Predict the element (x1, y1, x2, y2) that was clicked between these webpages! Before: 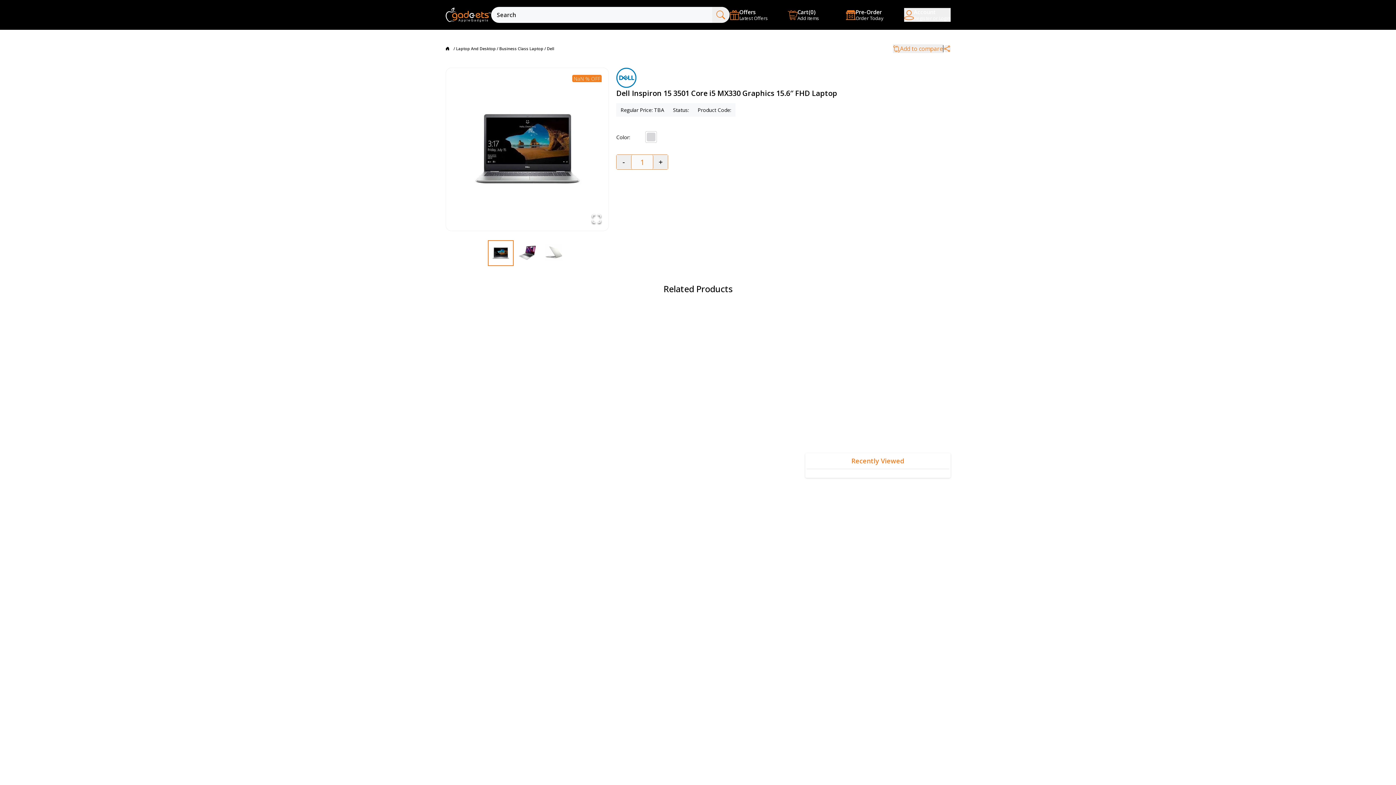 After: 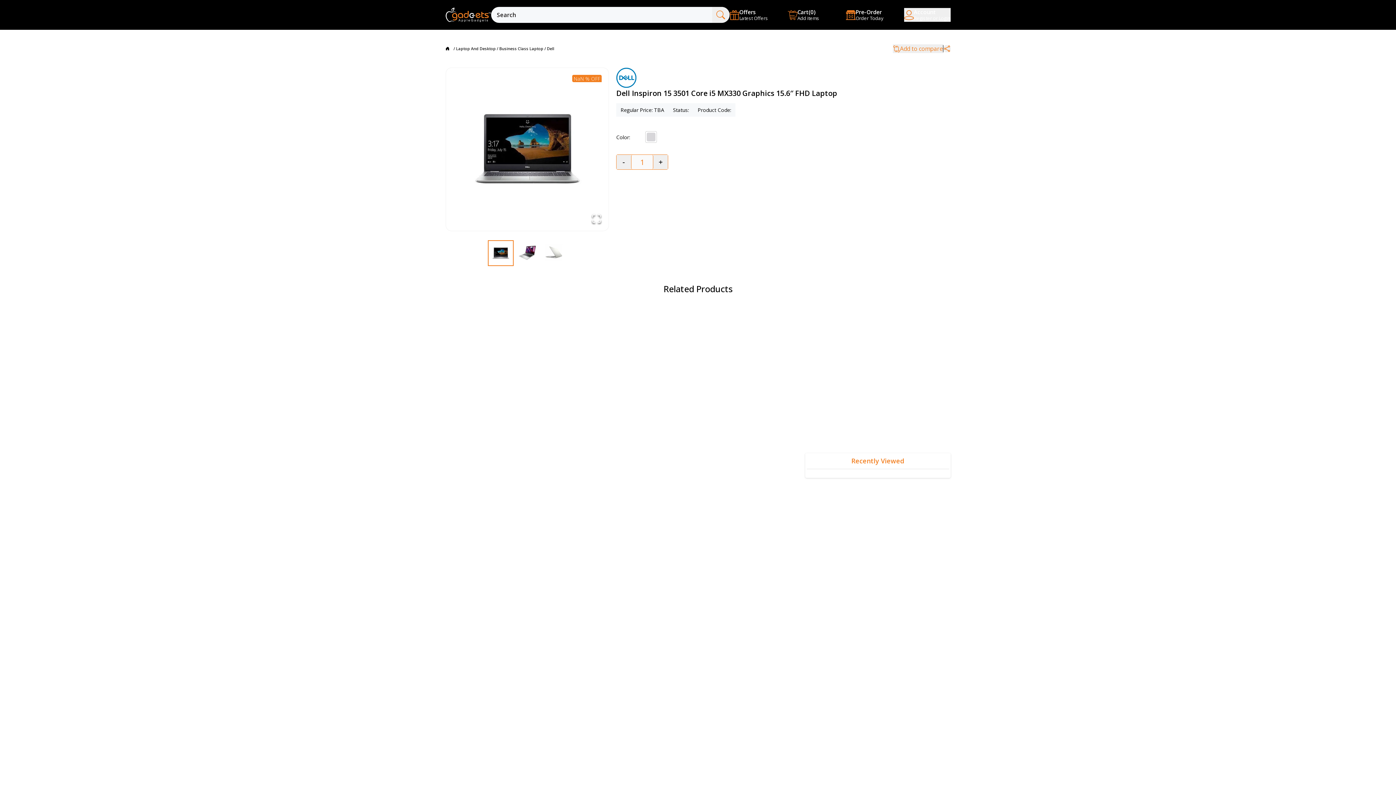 Action: label: Go to Slide 1 bbox: (487, 240, 513, 266)